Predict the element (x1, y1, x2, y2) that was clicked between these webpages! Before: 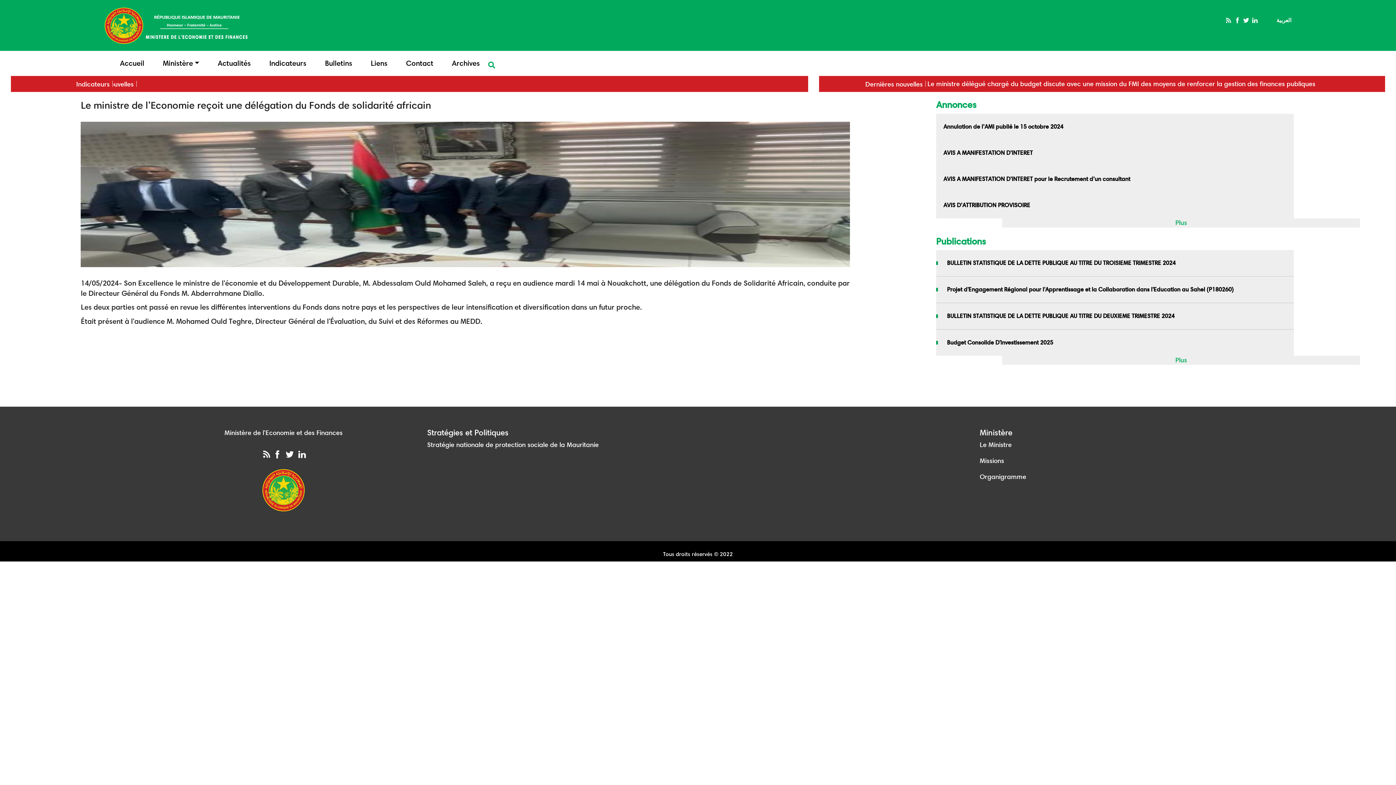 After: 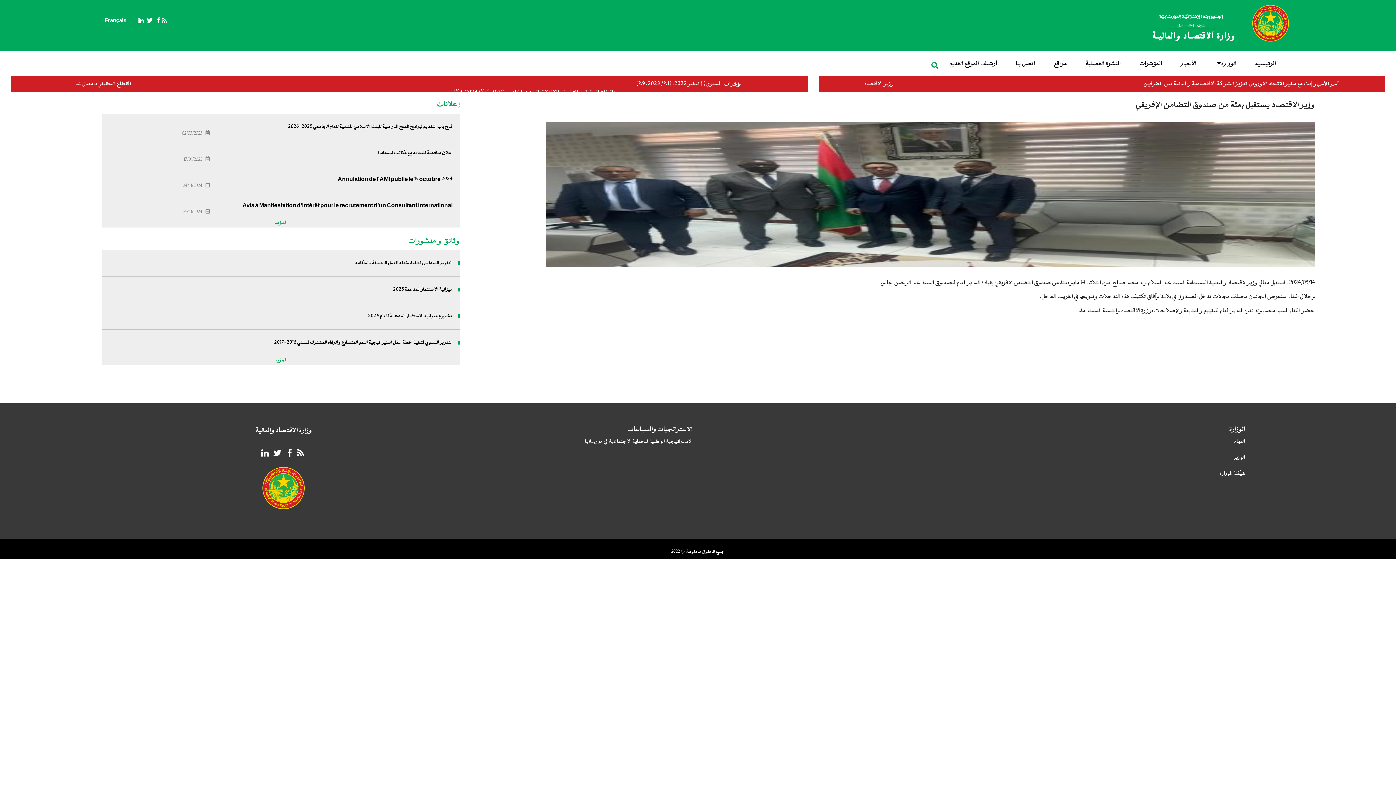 Action: bbox: (1276, 16, 1291, 23) label: العربية